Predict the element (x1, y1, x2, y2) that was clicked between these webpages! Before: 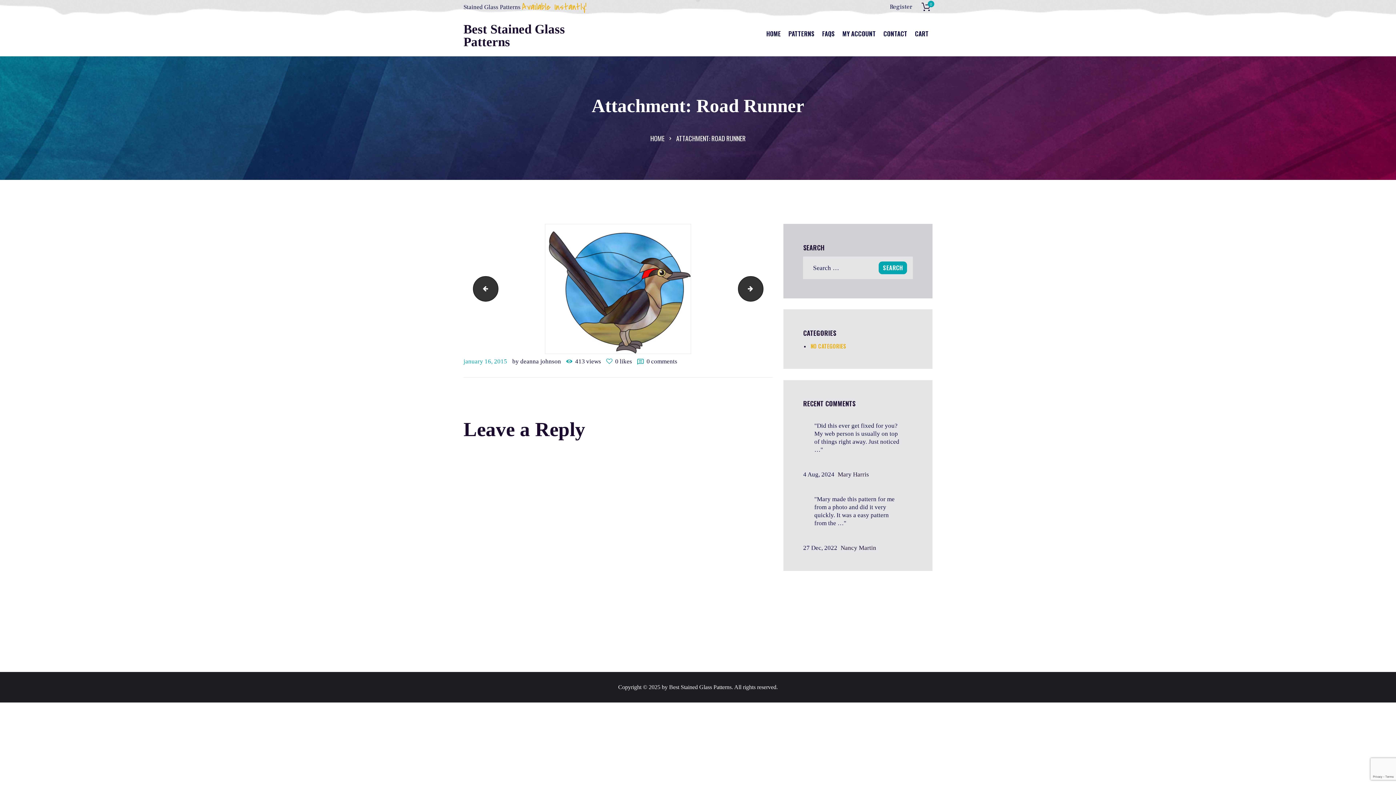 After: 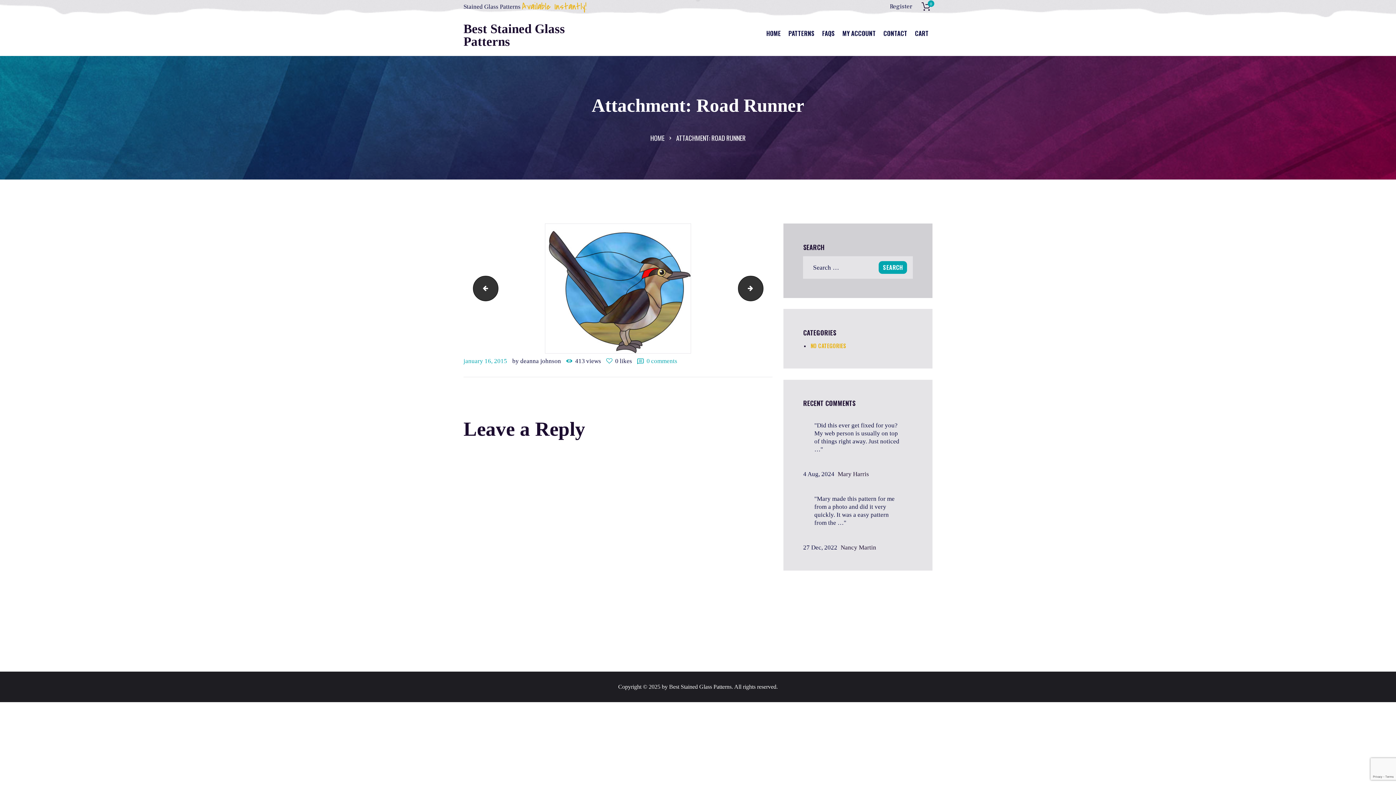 Action: bbox: (637, 358, 677, 365) label: 0comments